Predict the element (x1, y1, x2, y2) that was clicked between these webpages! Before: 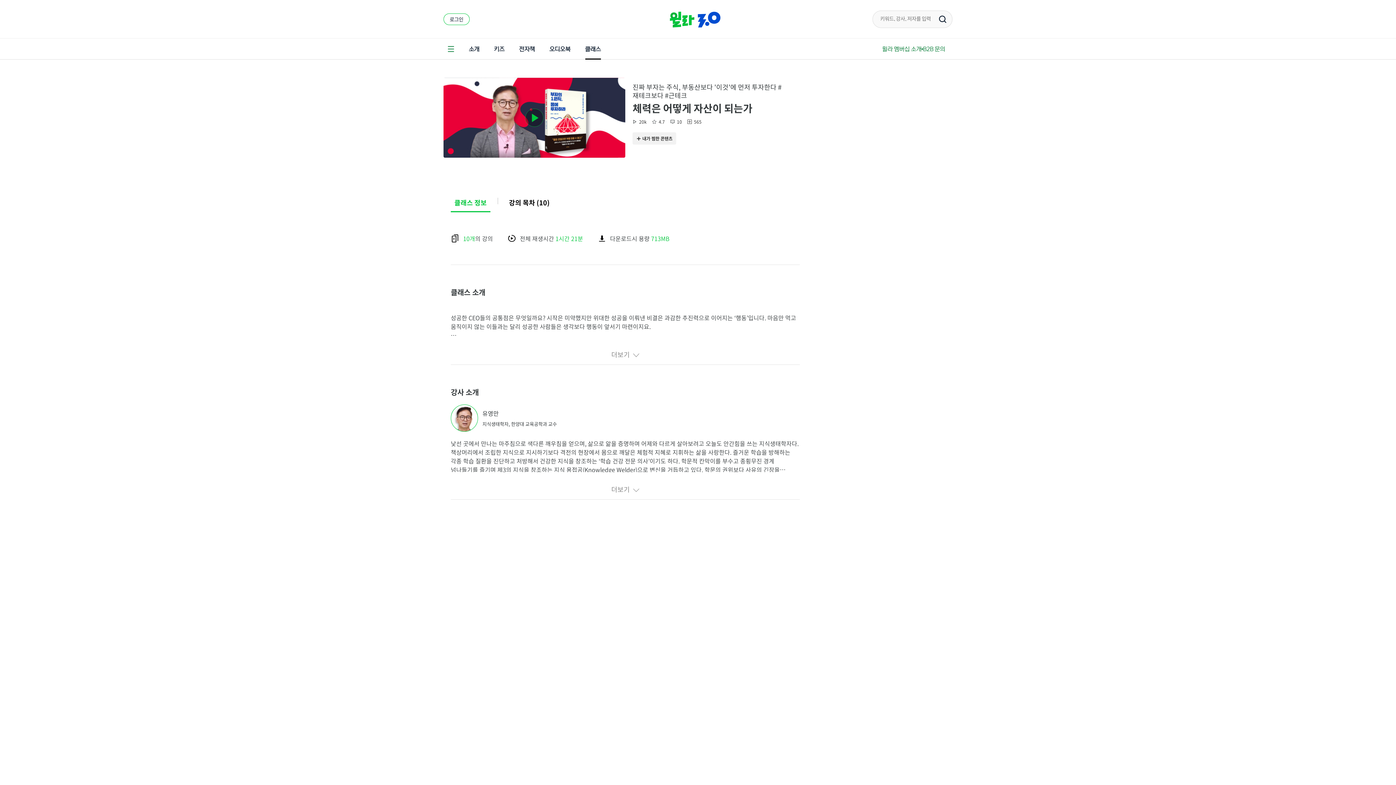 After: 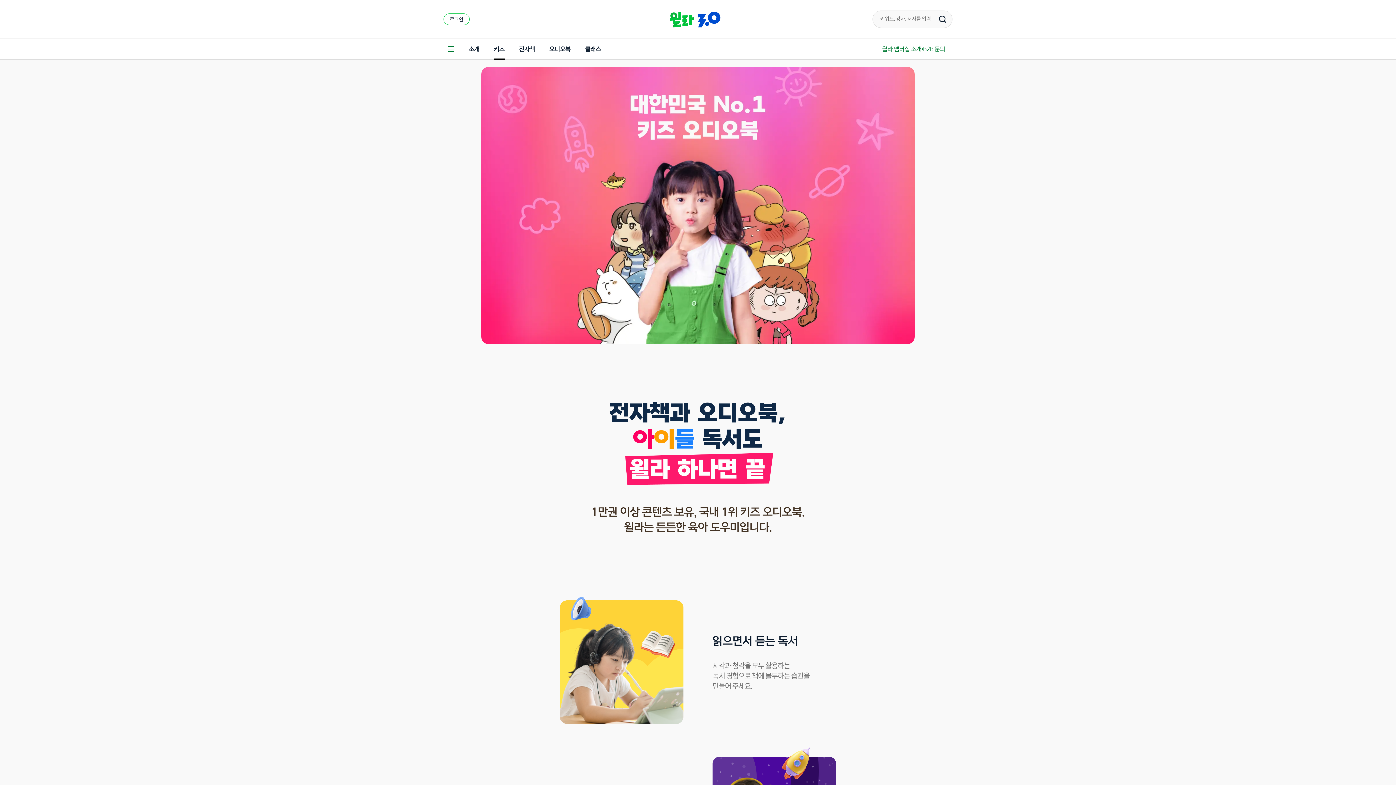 Action: label: 키즈 bbox: (494, 38, 504, 59)